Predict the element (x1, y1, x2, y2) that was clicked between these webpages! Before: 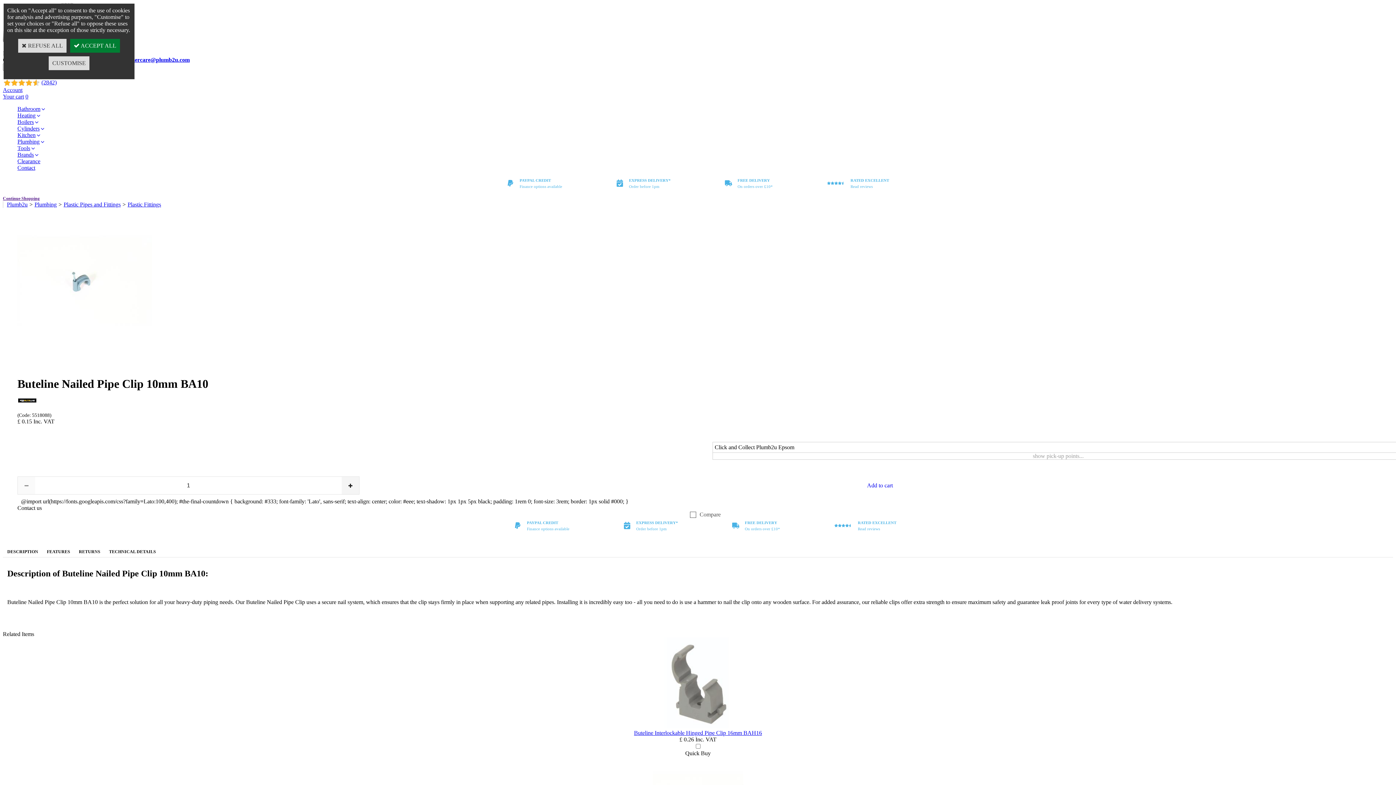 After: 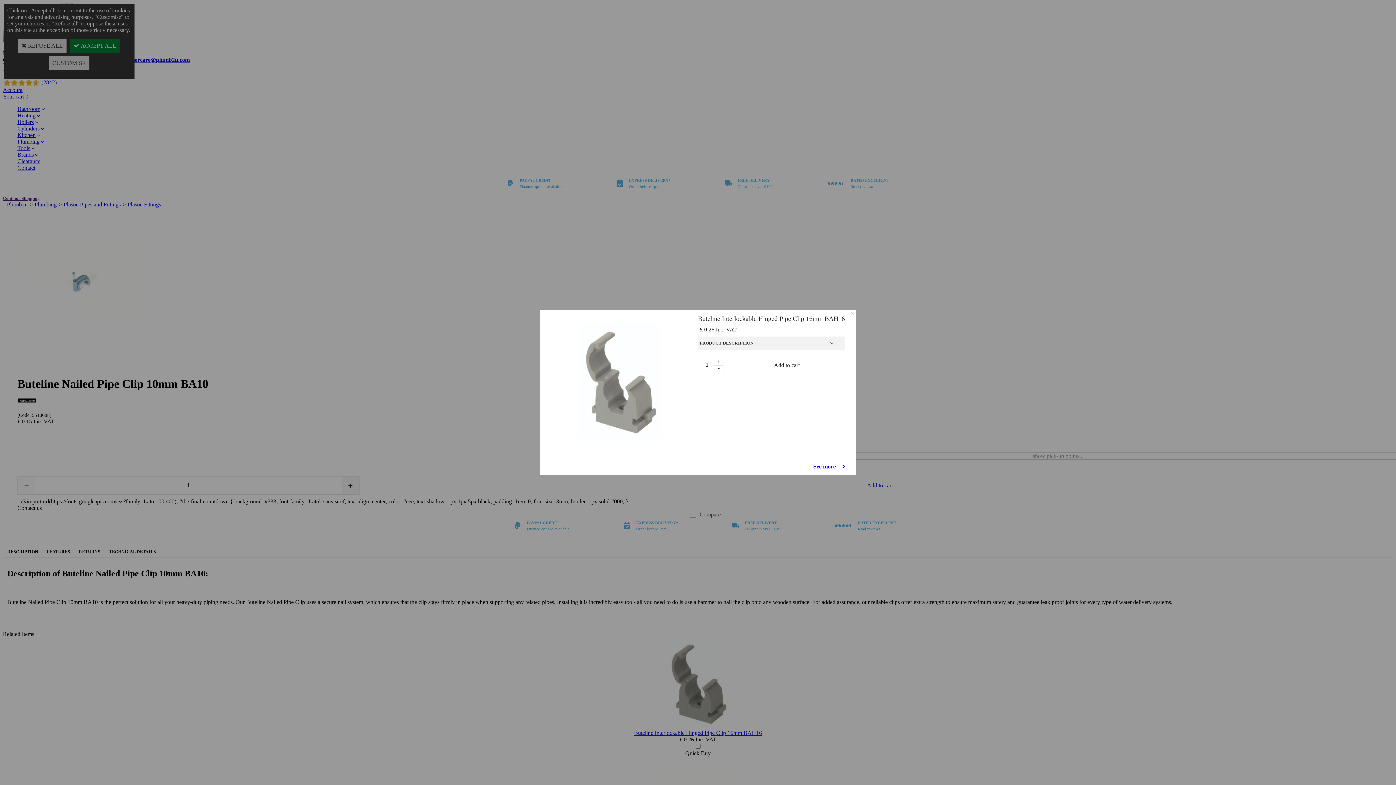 Action: bbox: (685, 750, 710, 756) label: Quick Buy